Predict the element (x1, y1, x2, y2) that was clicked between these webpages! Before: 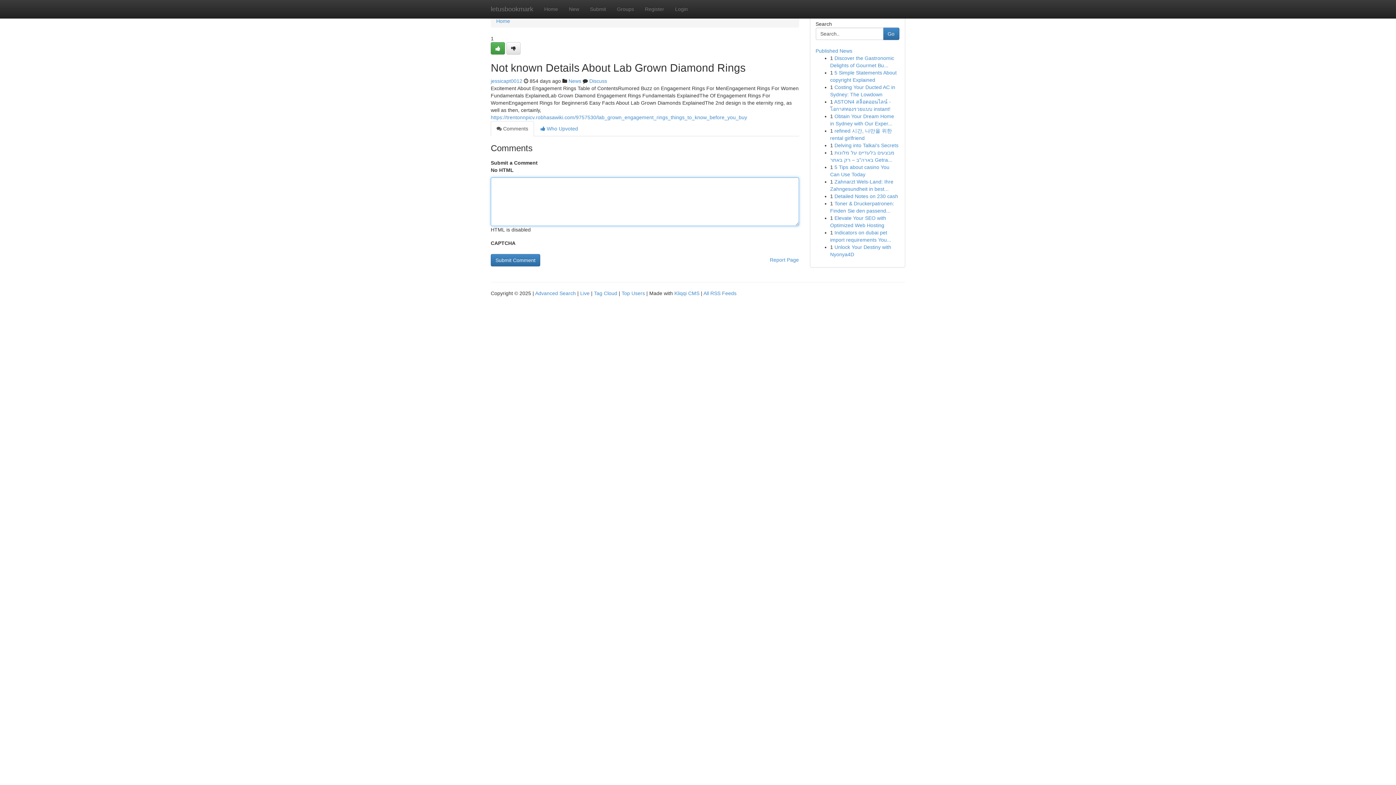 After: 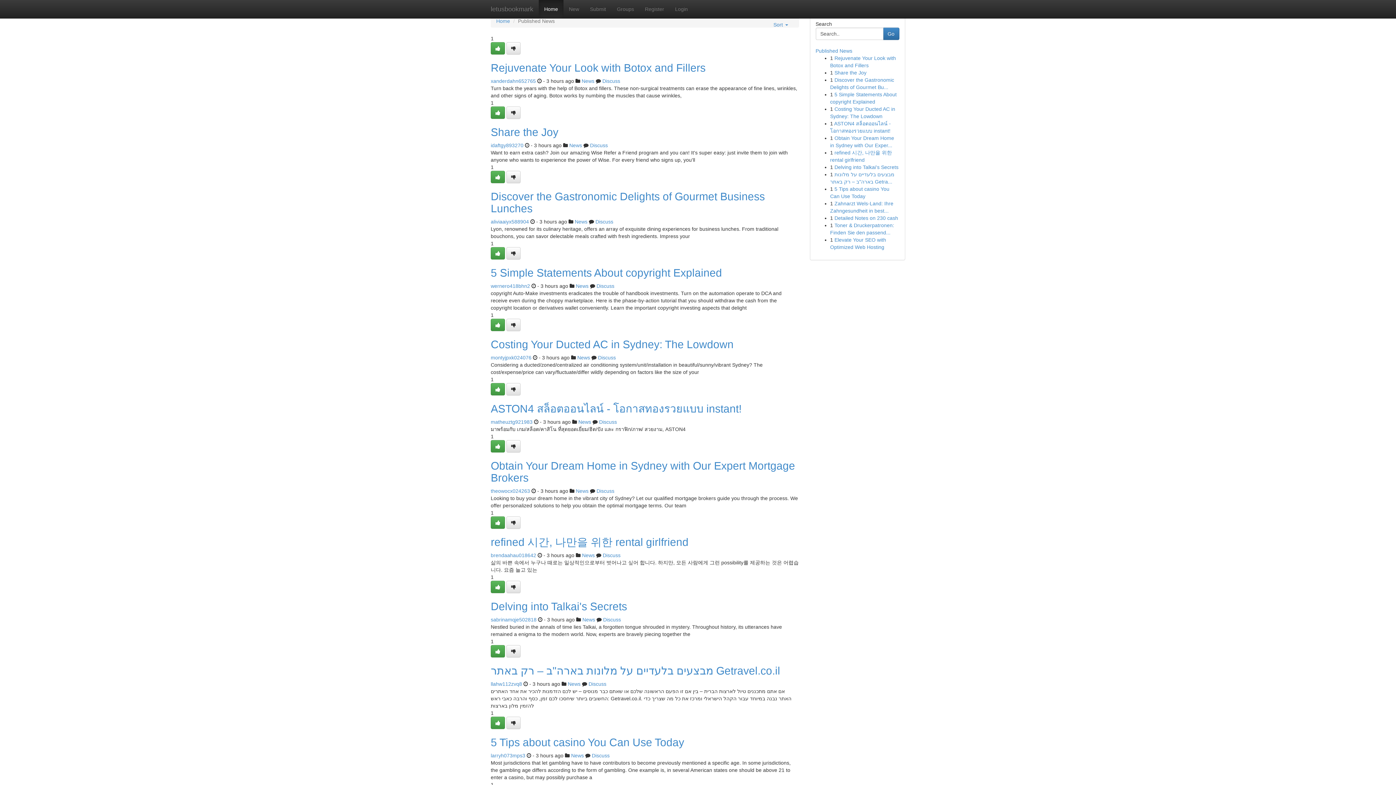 Action: bbox: (485, 0, 538, 18) label: letusbookmark